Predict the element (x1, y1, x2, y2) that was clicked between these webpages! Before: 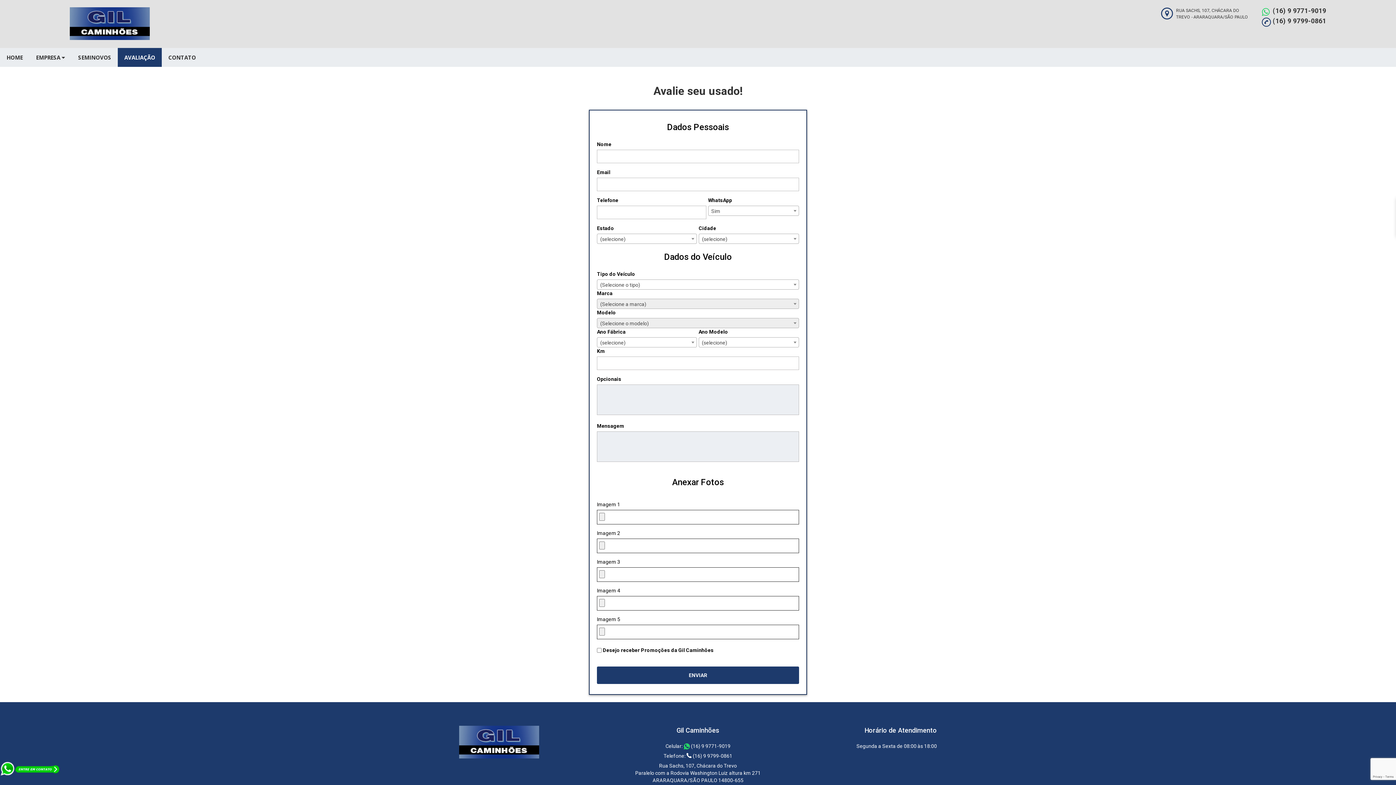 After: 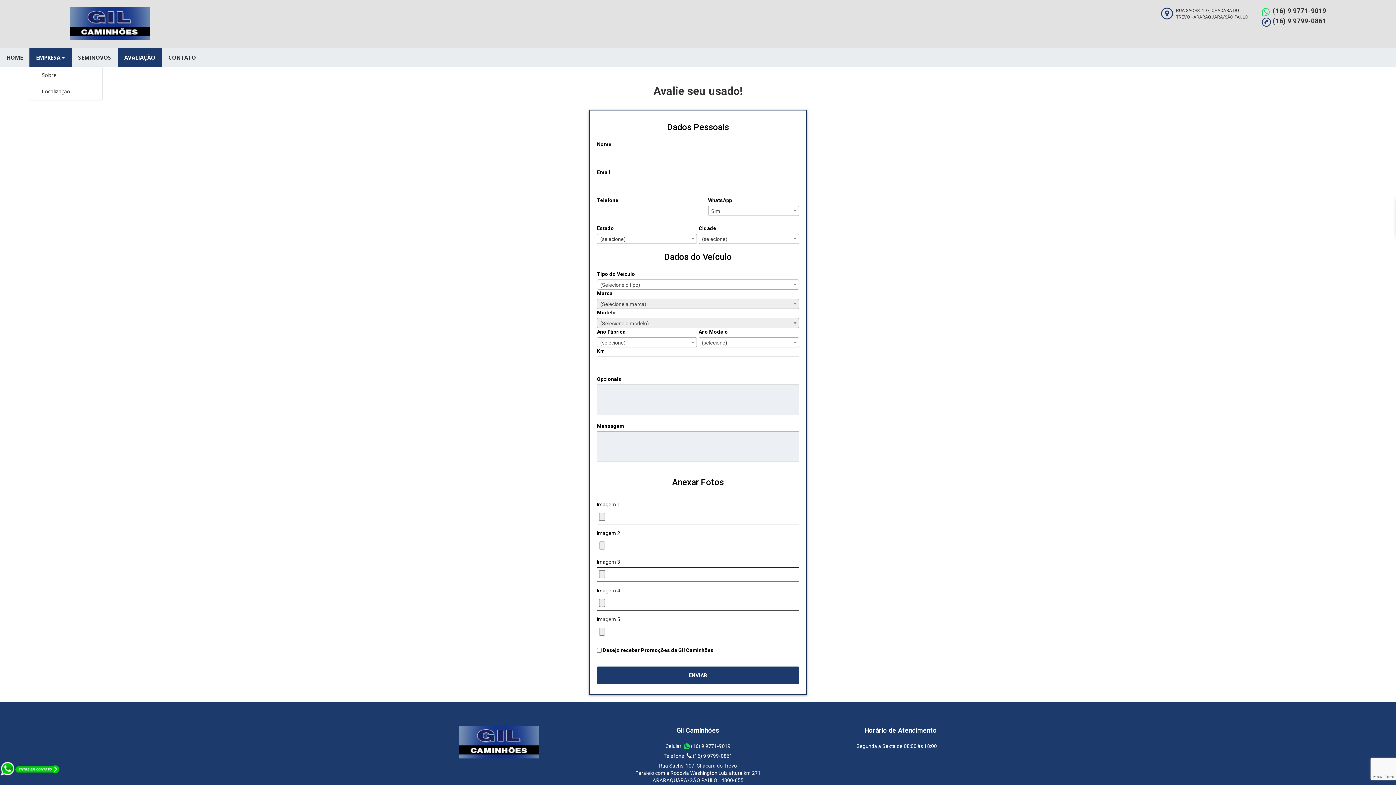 Action: bbox: (29, 48, 71, 66) label: EMPRESA 